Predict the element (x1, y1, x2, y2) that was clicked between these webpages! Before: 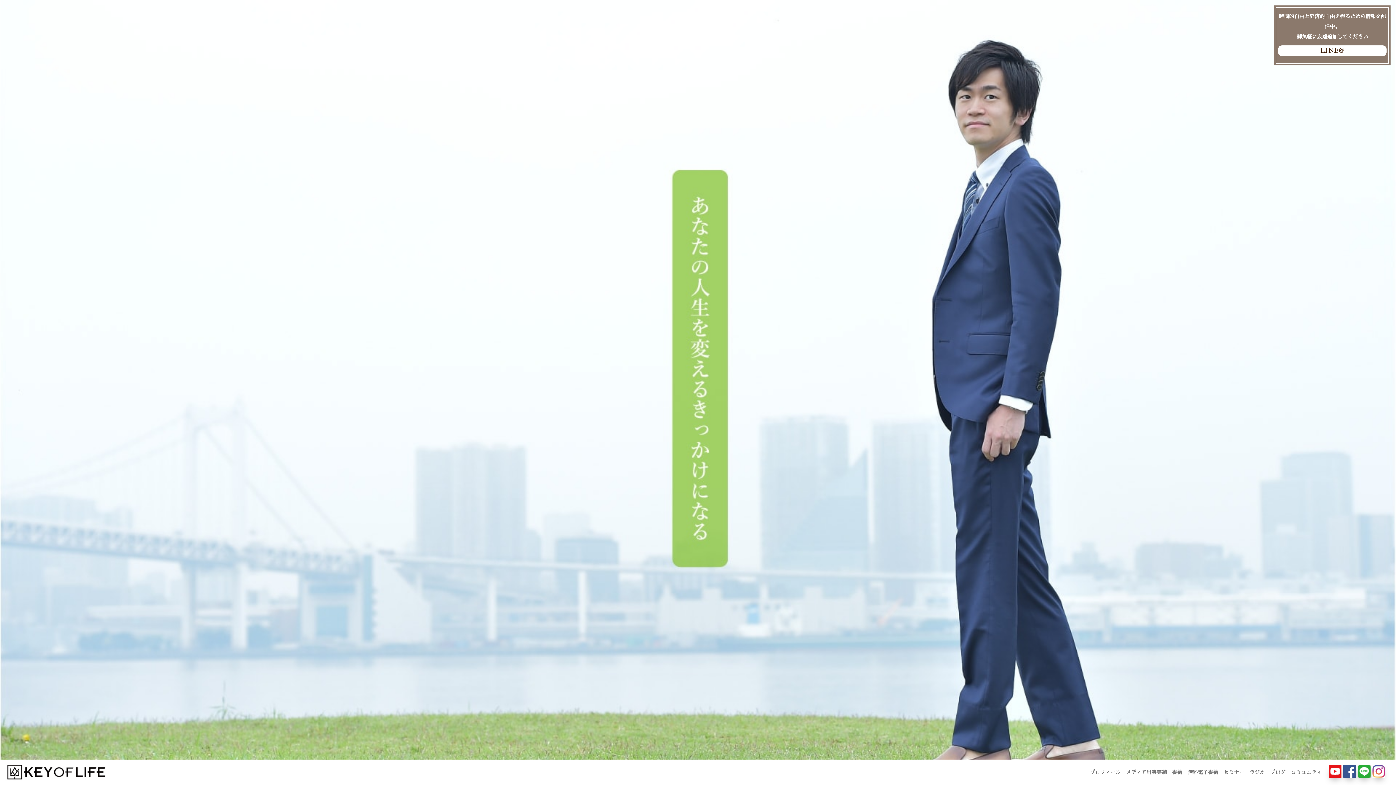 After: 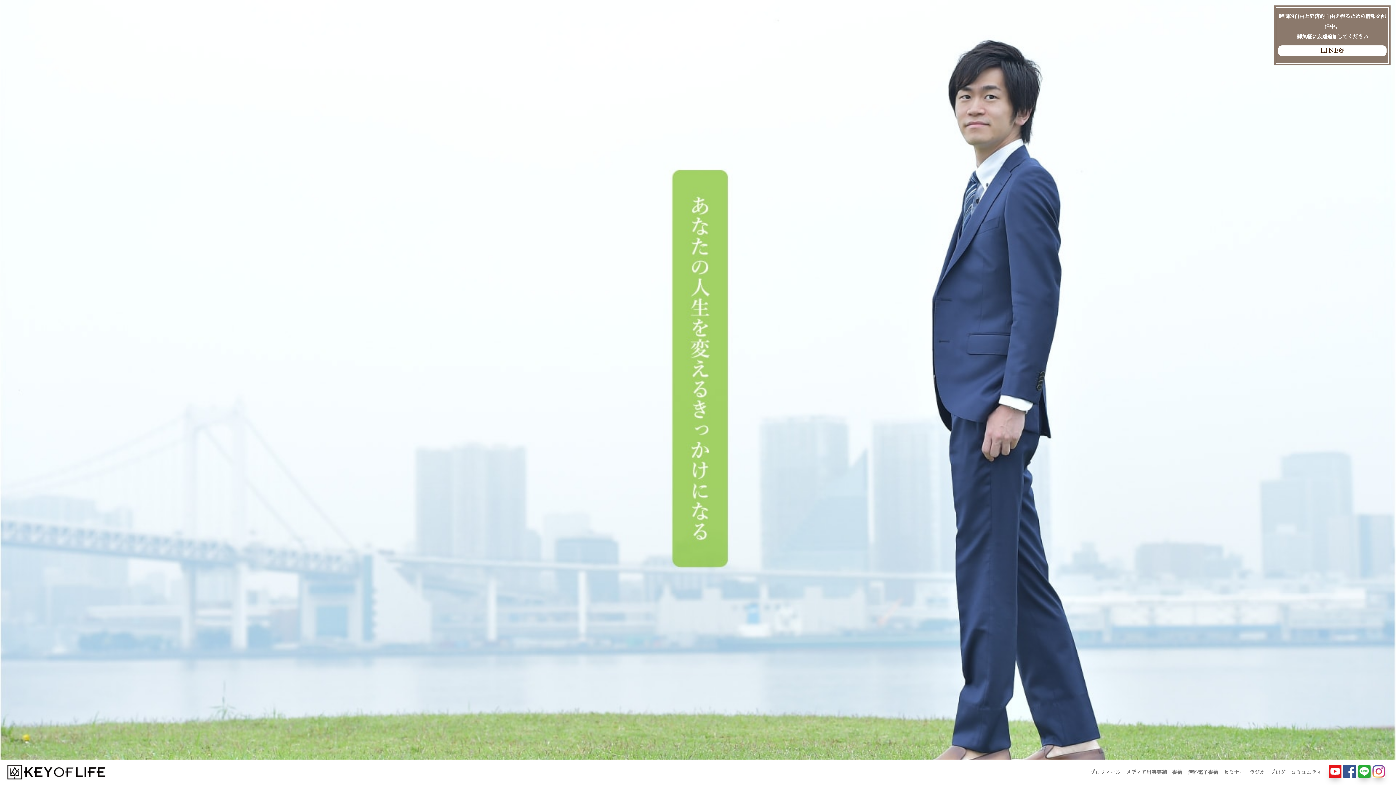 Action: bbox: (1336, 763, 1356, 778)